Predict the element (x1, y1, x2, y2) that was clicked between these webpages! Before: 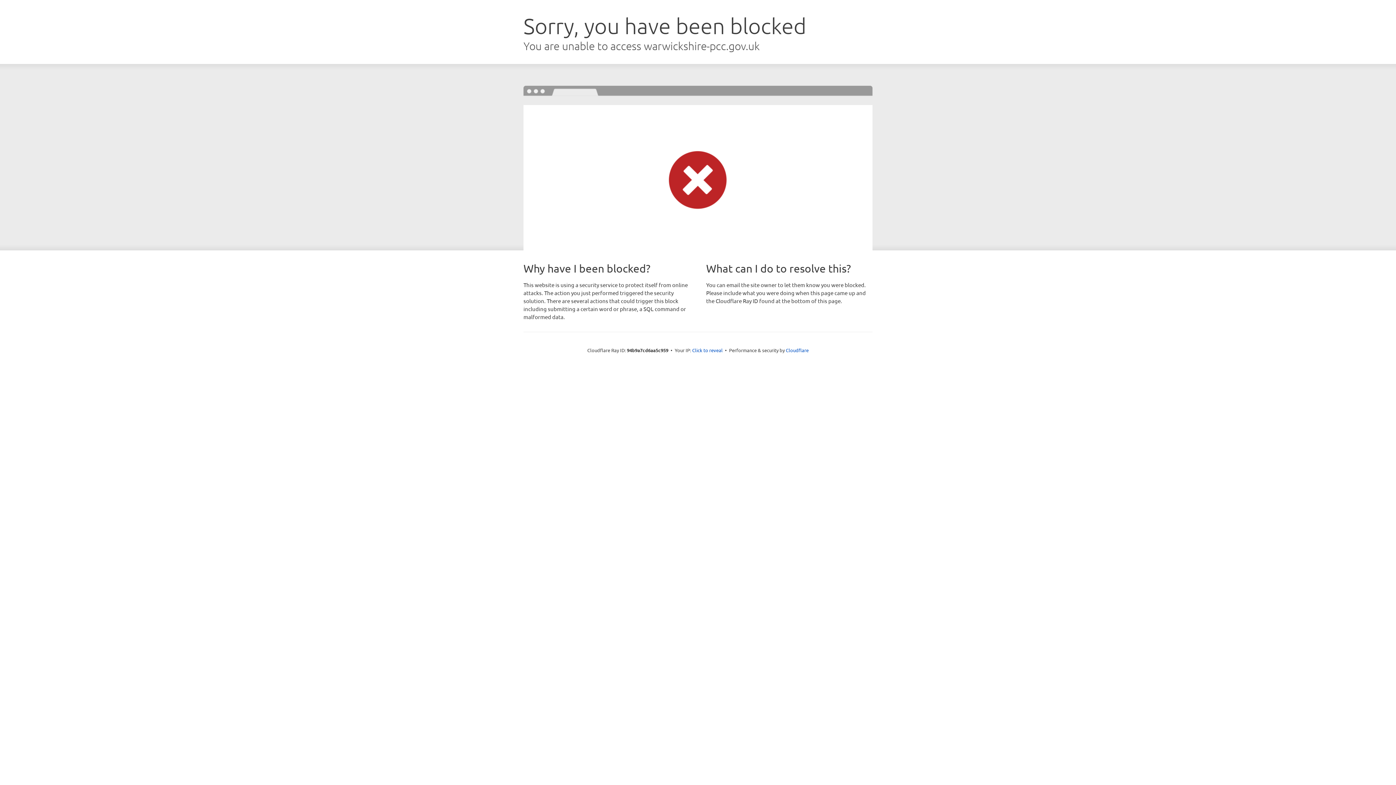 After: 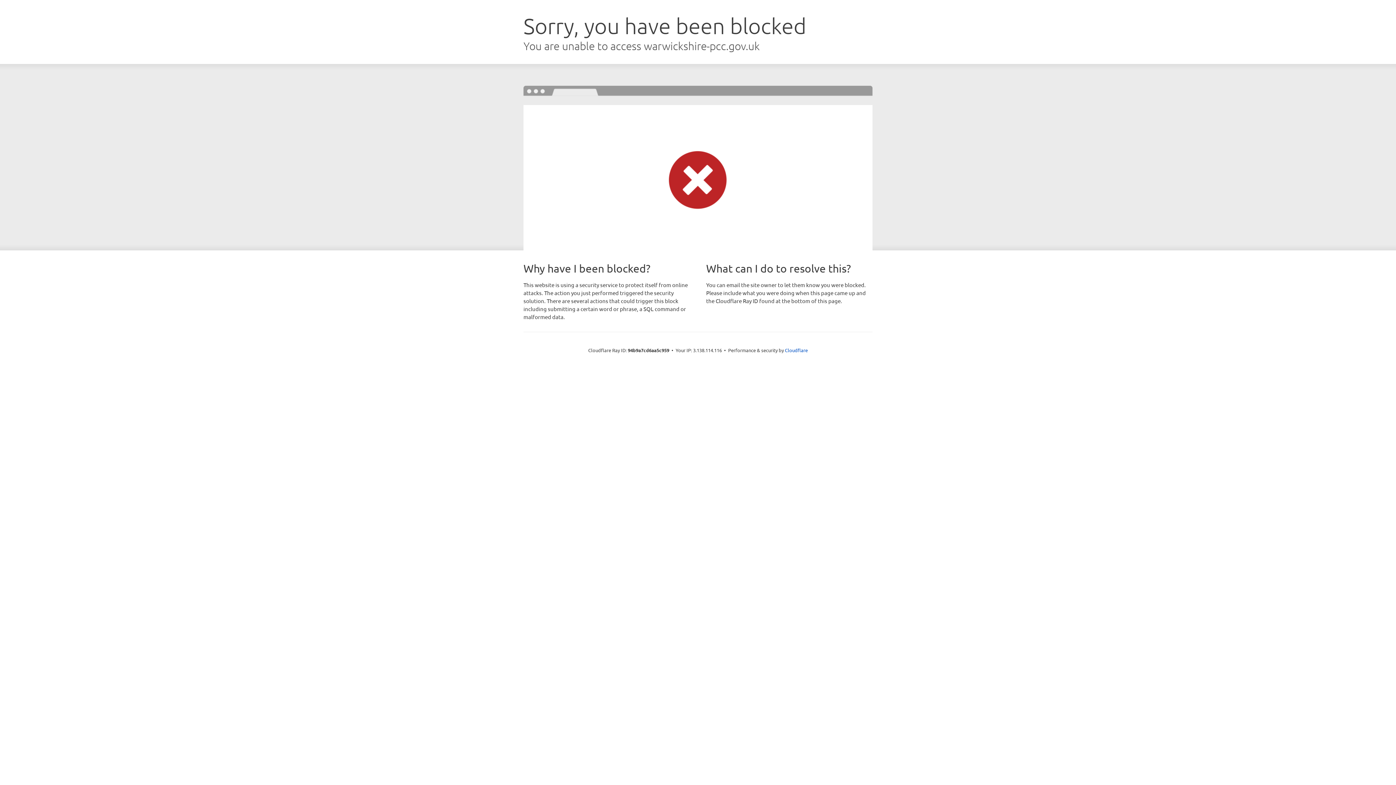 Action: bbox: (692, 346, 722, 353) label: Click to reveal